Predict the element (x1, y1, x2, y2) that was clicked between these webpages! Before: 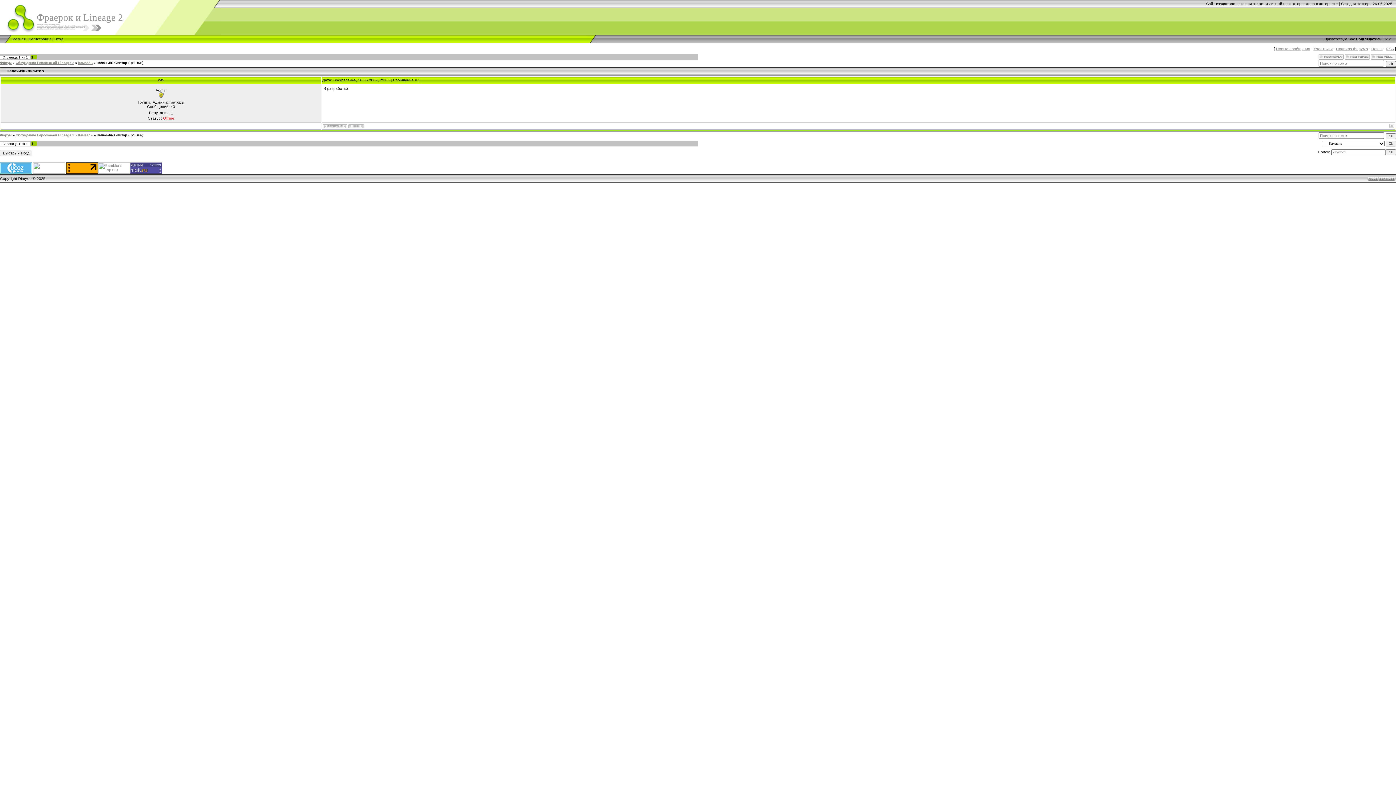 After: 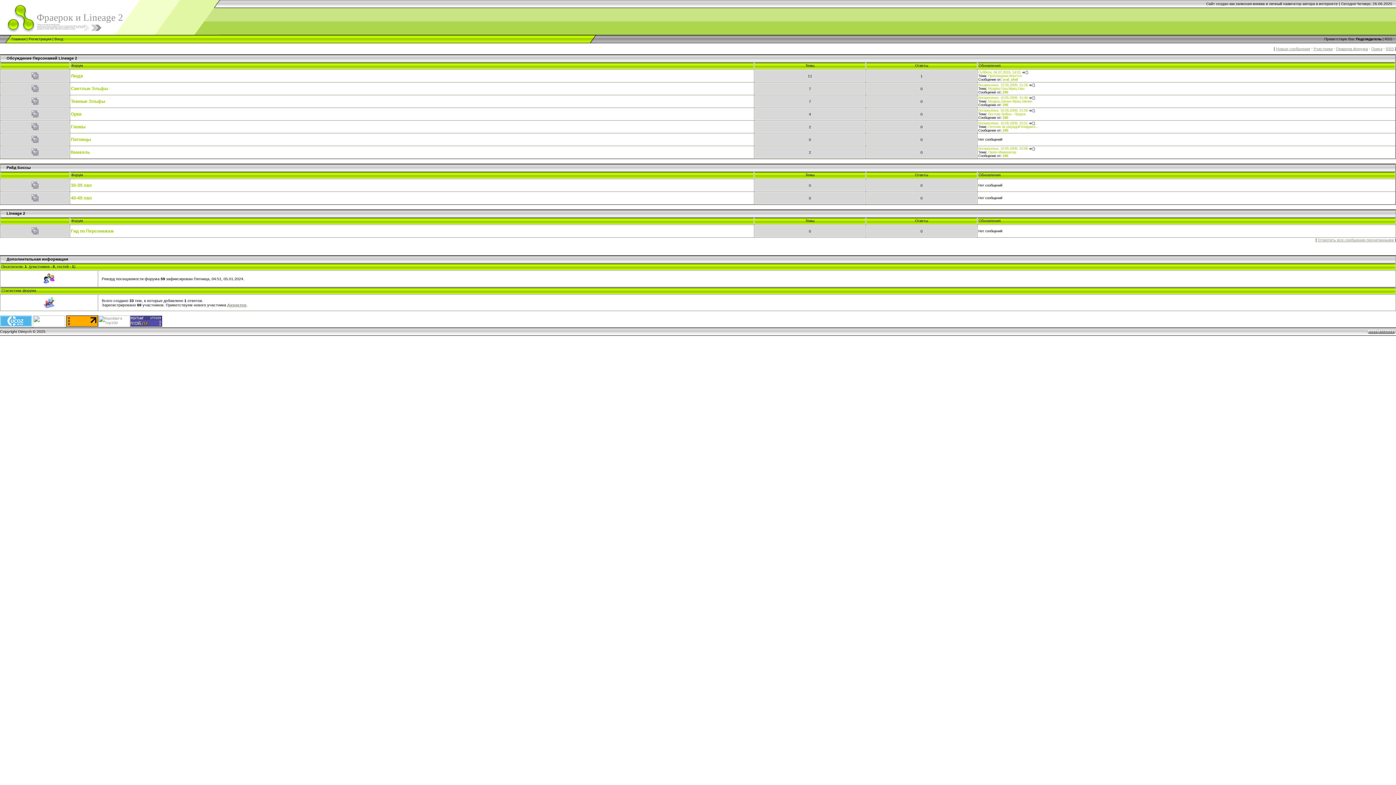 Action: bbox: (0, 133, 11, 137) label: Форум